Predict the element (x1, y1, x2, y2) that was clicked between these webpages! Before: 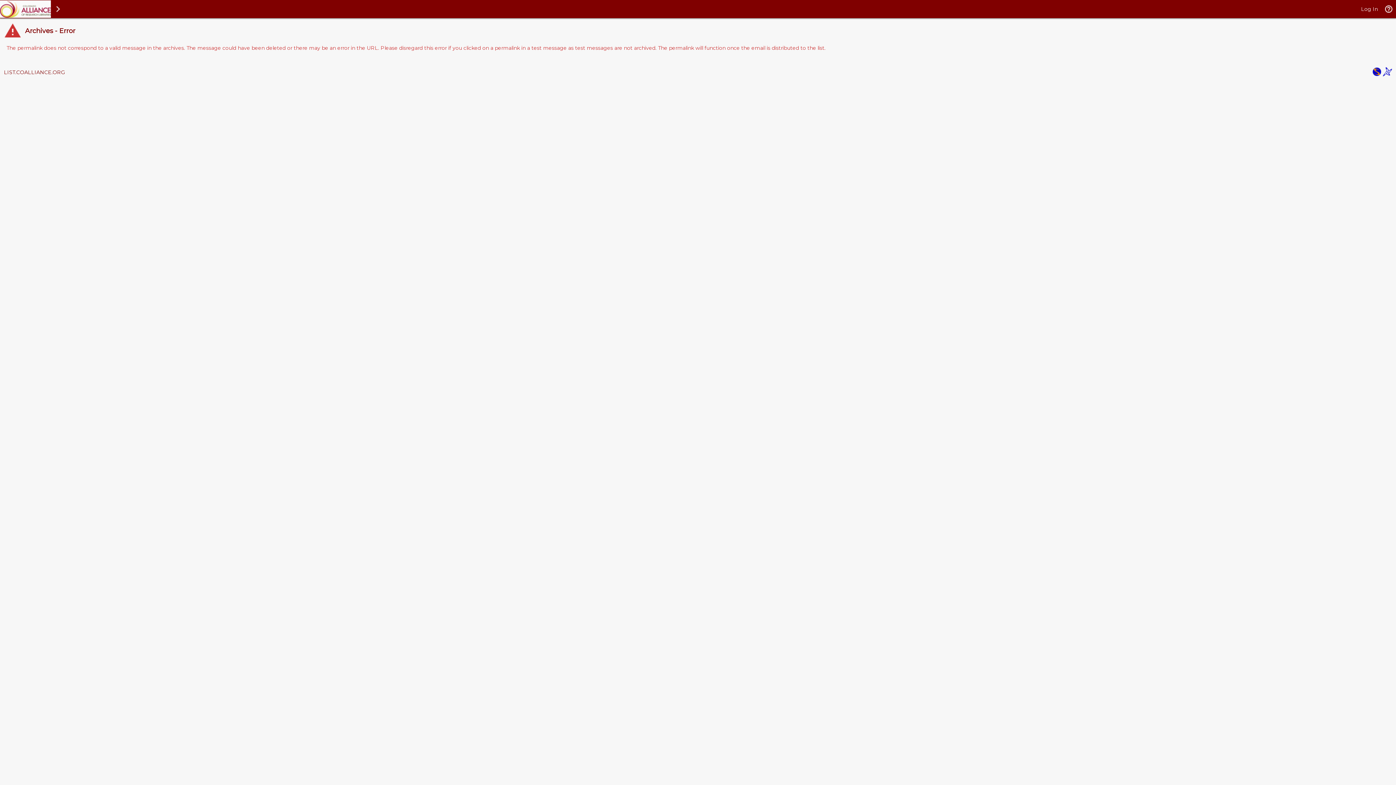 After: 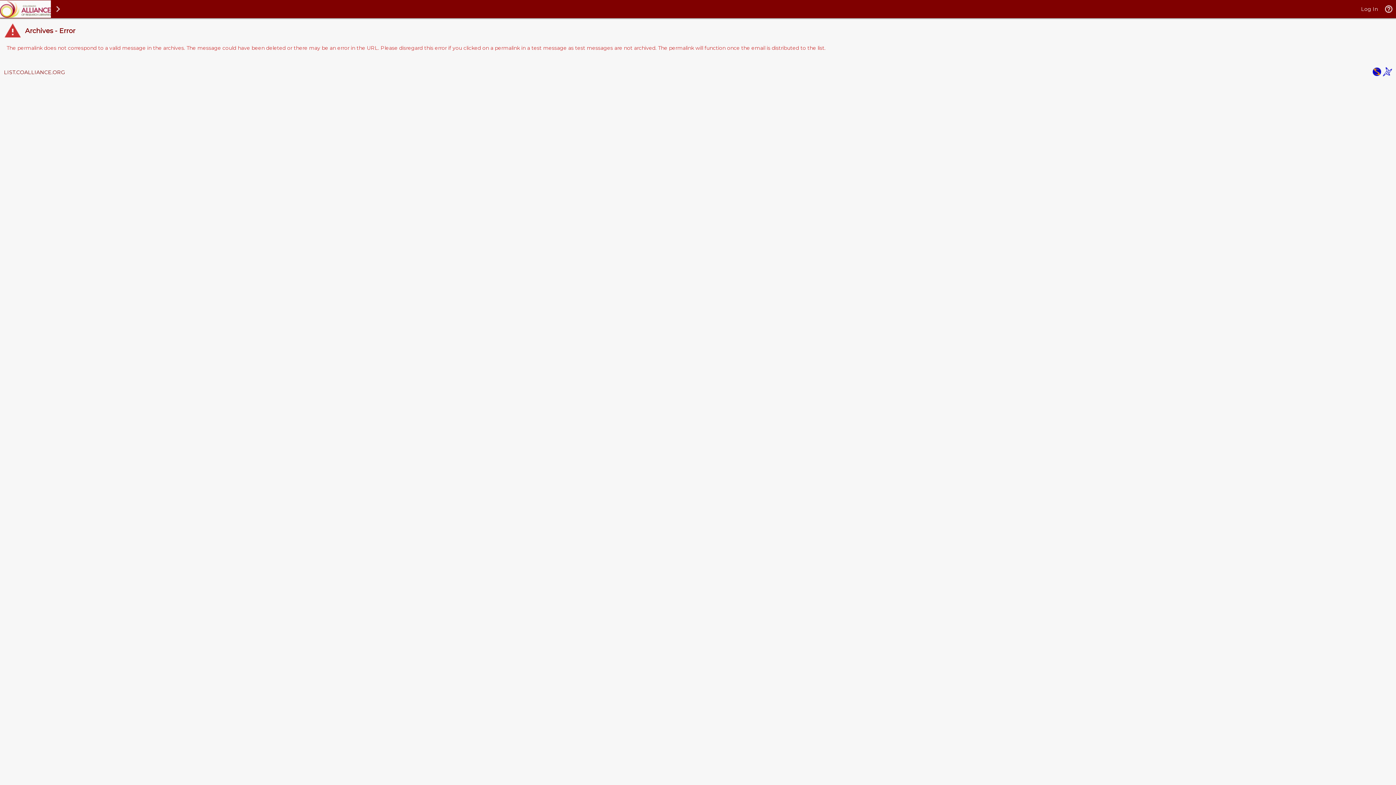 Action: bbox: (1372, 71, 1381, 77)